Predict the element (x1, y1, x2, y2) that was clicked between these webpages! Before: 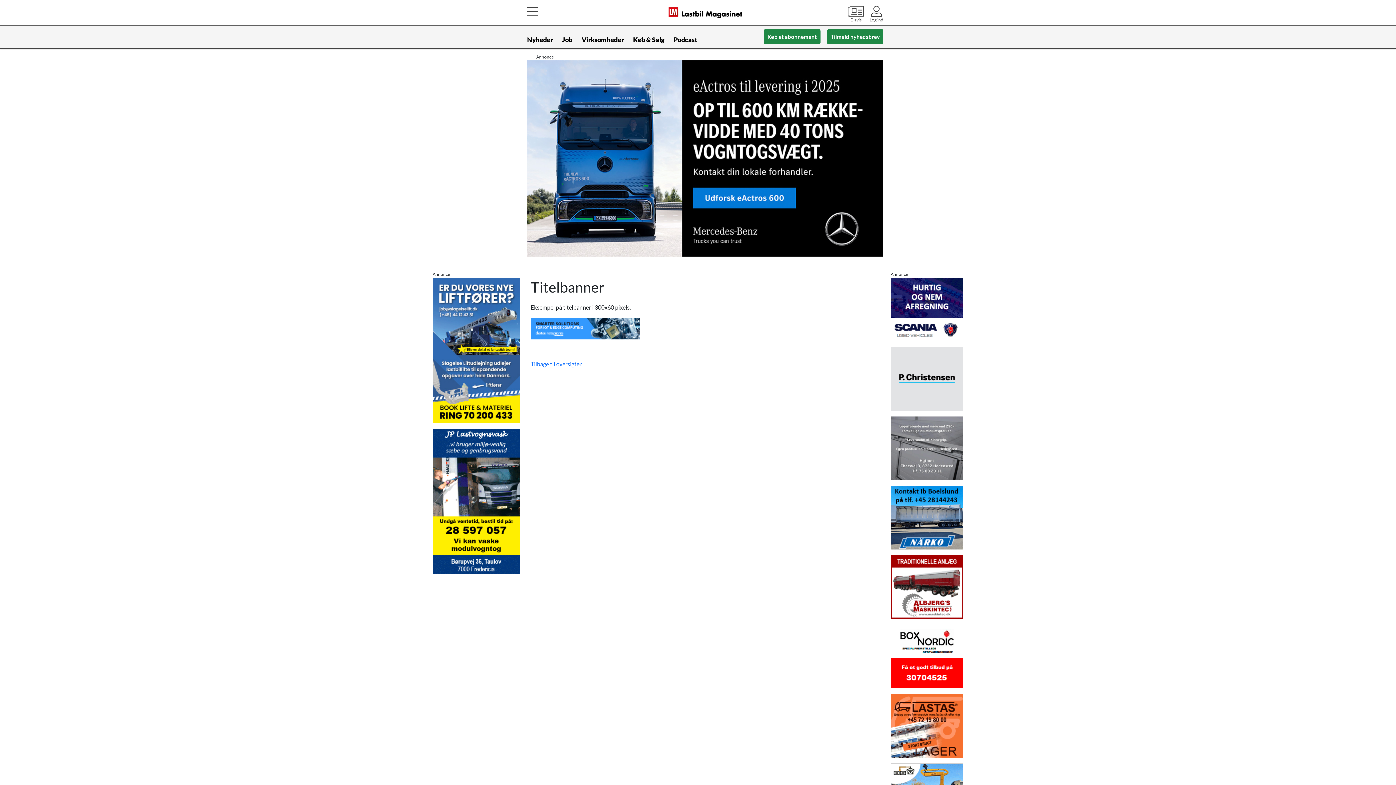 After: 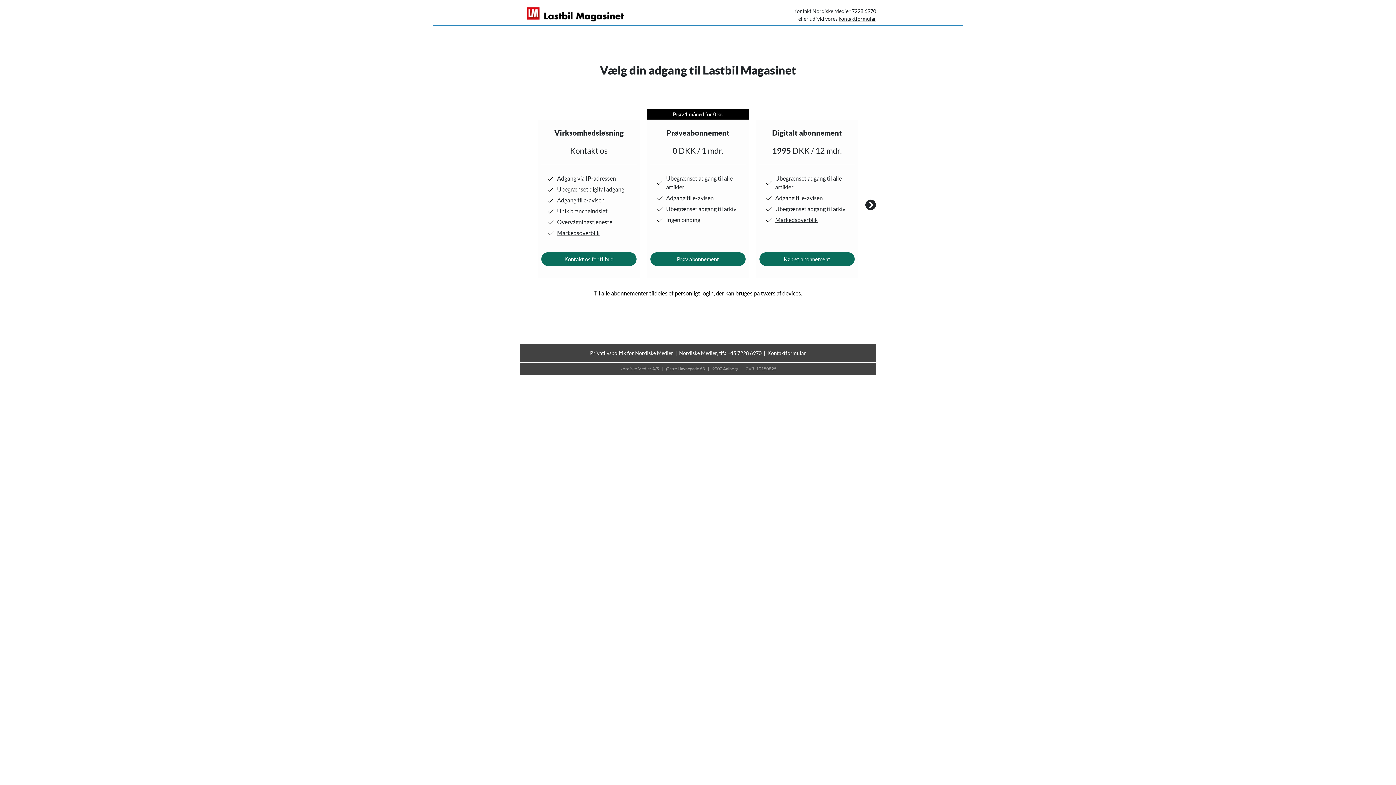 Action: bbox: (764, 29, 820, 44) label: Køb et abonnement